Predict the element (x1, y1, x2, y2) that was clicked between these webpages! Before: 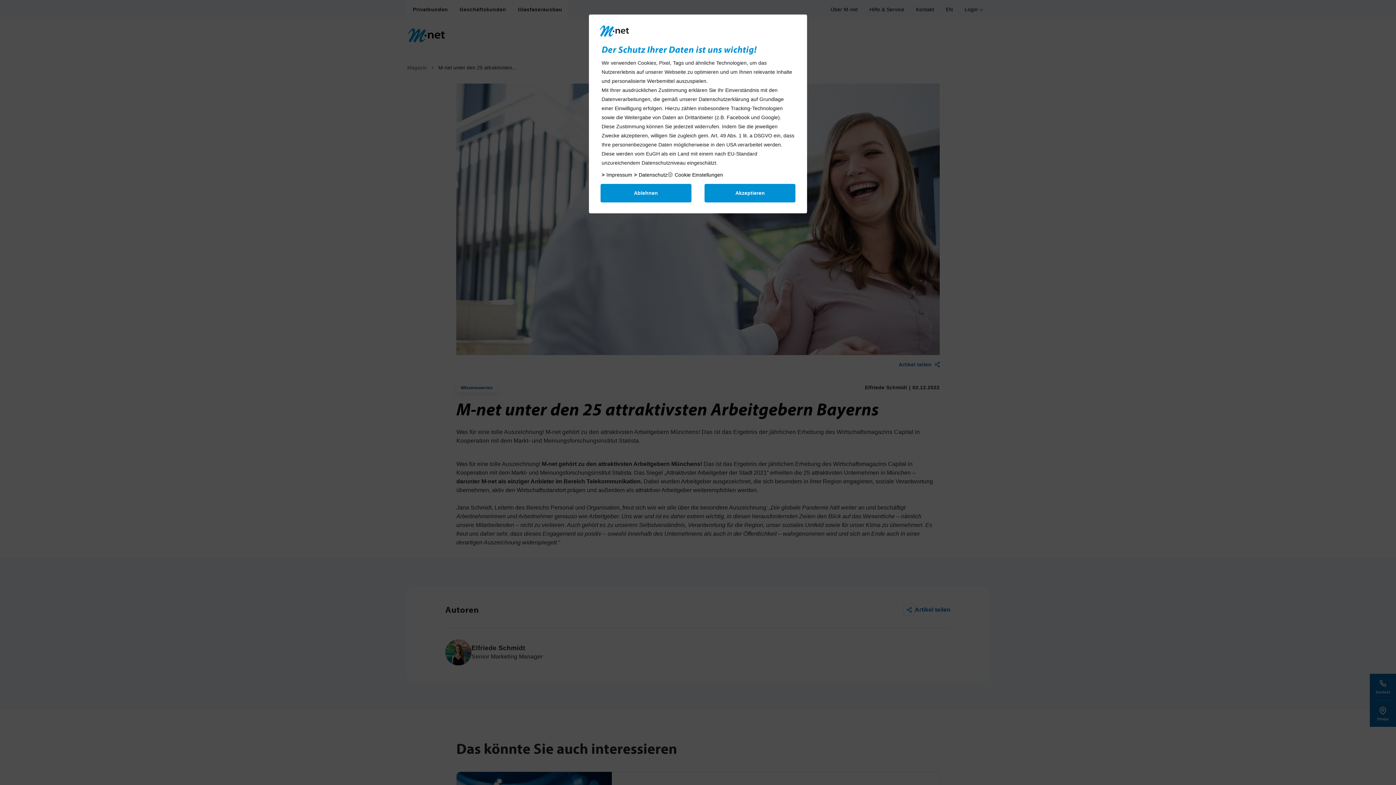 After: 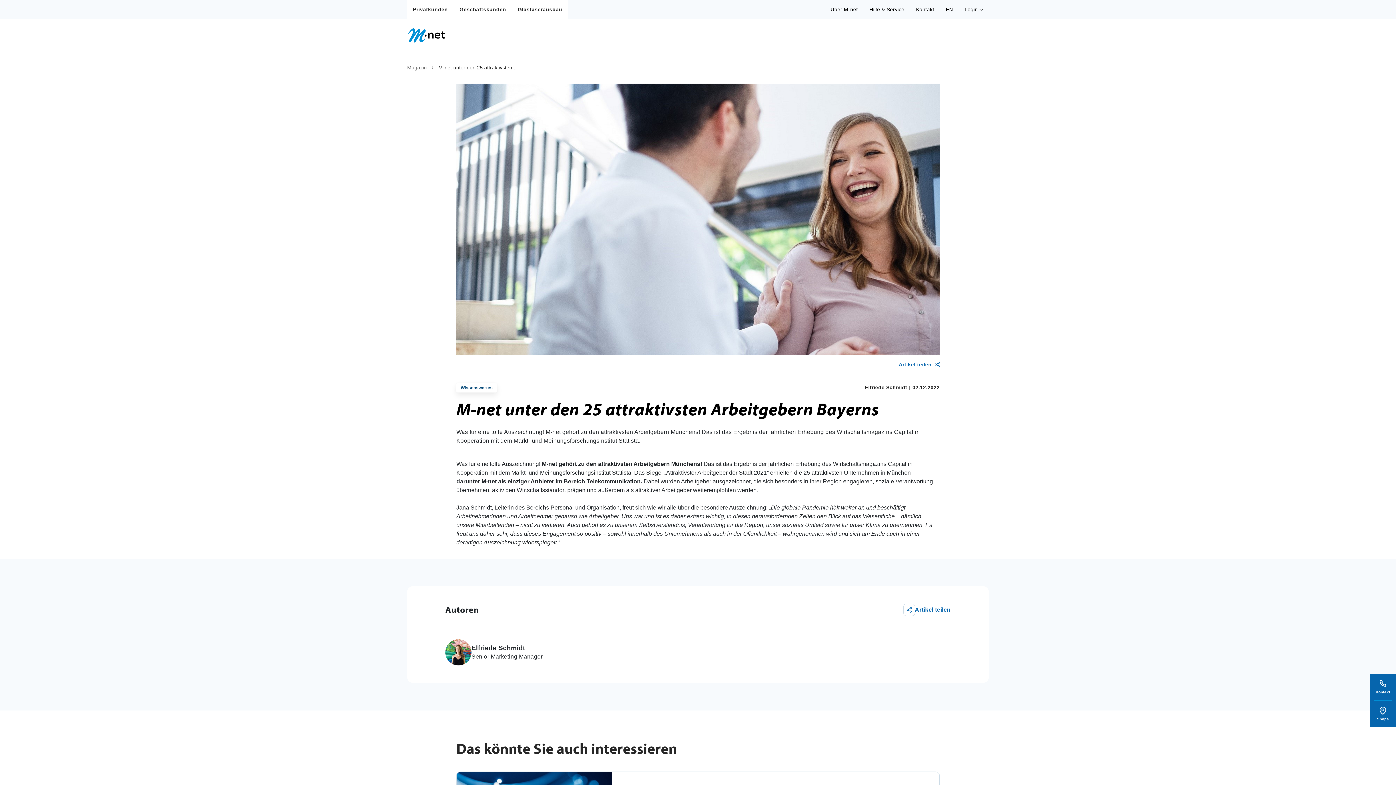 Action: label: Akzeptieren bbox: (704, 183, 795, 202)